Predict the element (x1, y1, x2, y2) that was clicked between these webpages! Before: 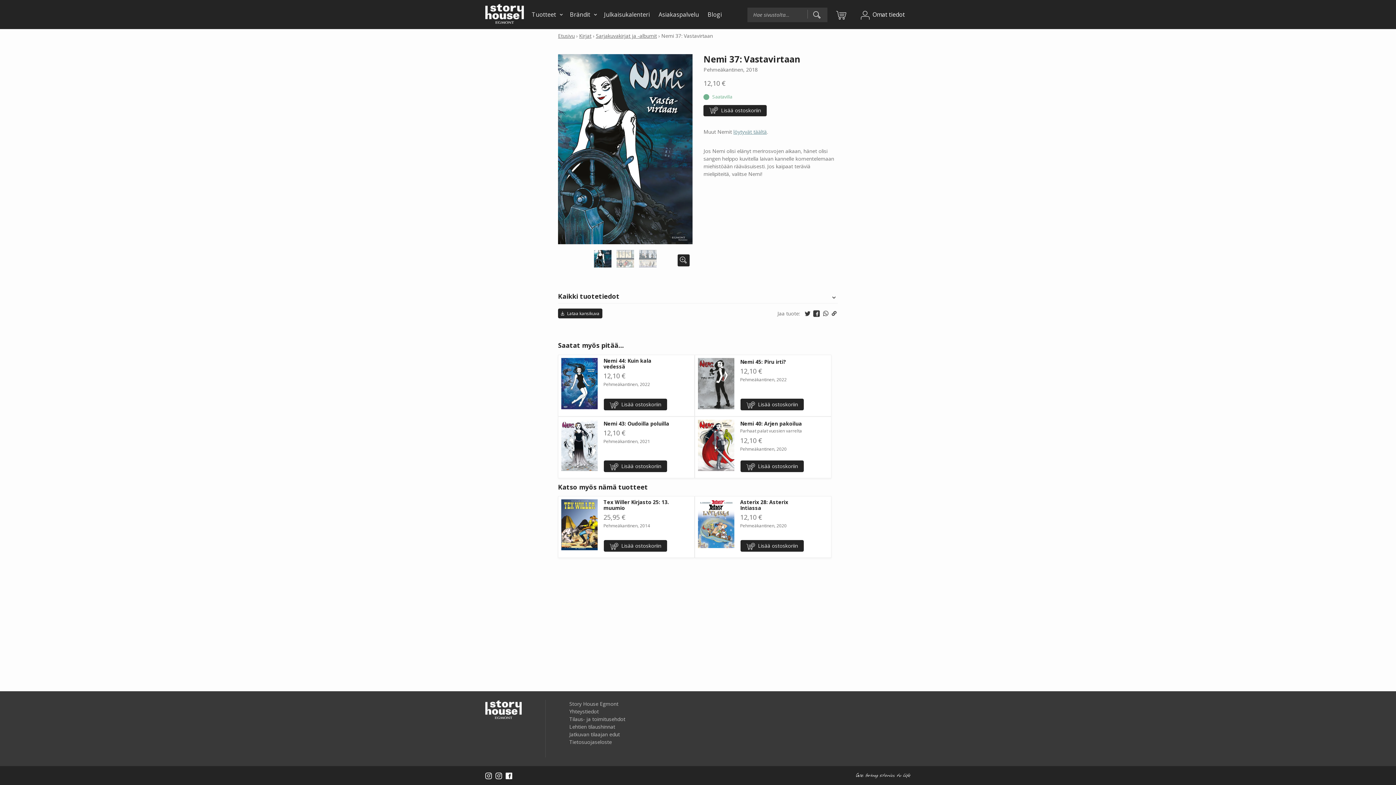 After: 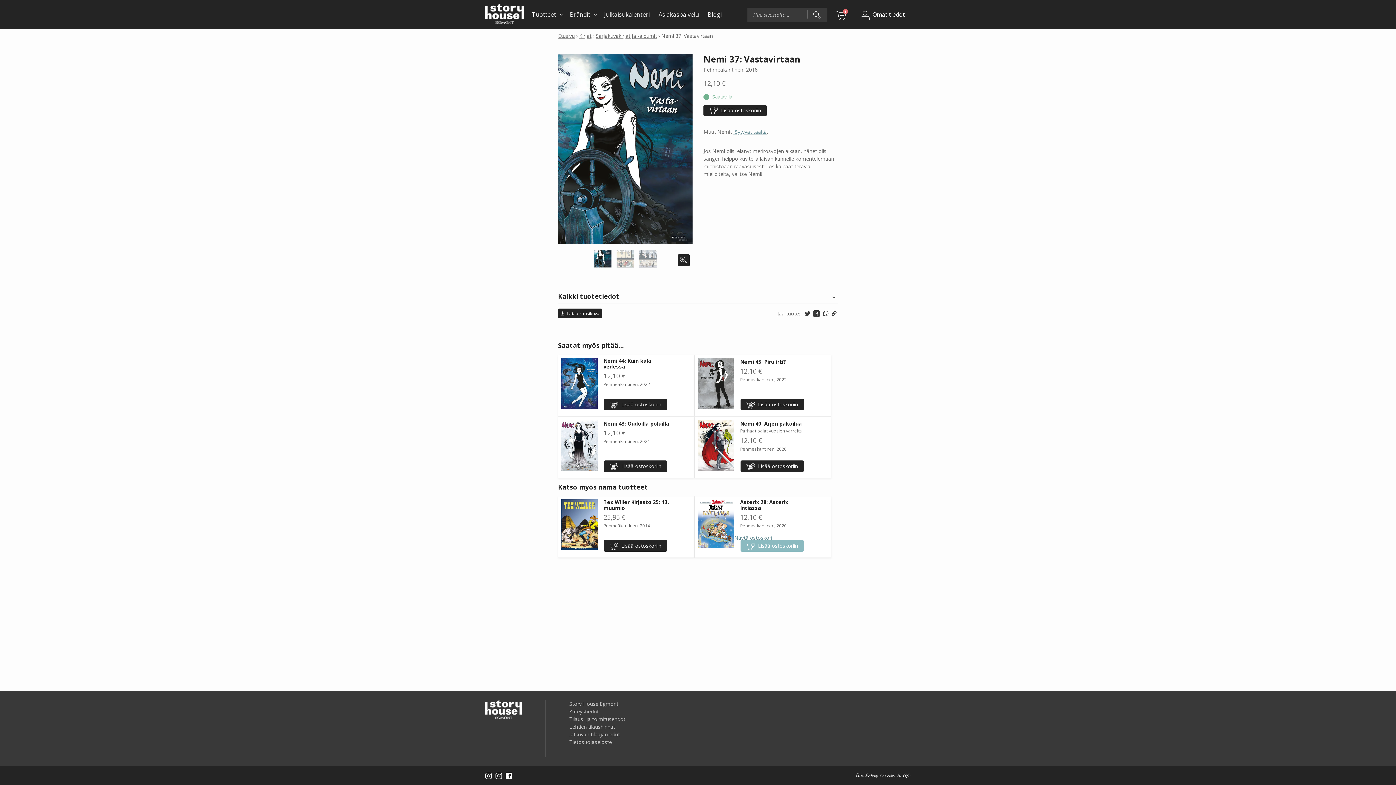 Action: label: Lisää ostoskoriin: “Asterix 28: Asterix Intiassa” bbox: (740, 540, 804, 552)